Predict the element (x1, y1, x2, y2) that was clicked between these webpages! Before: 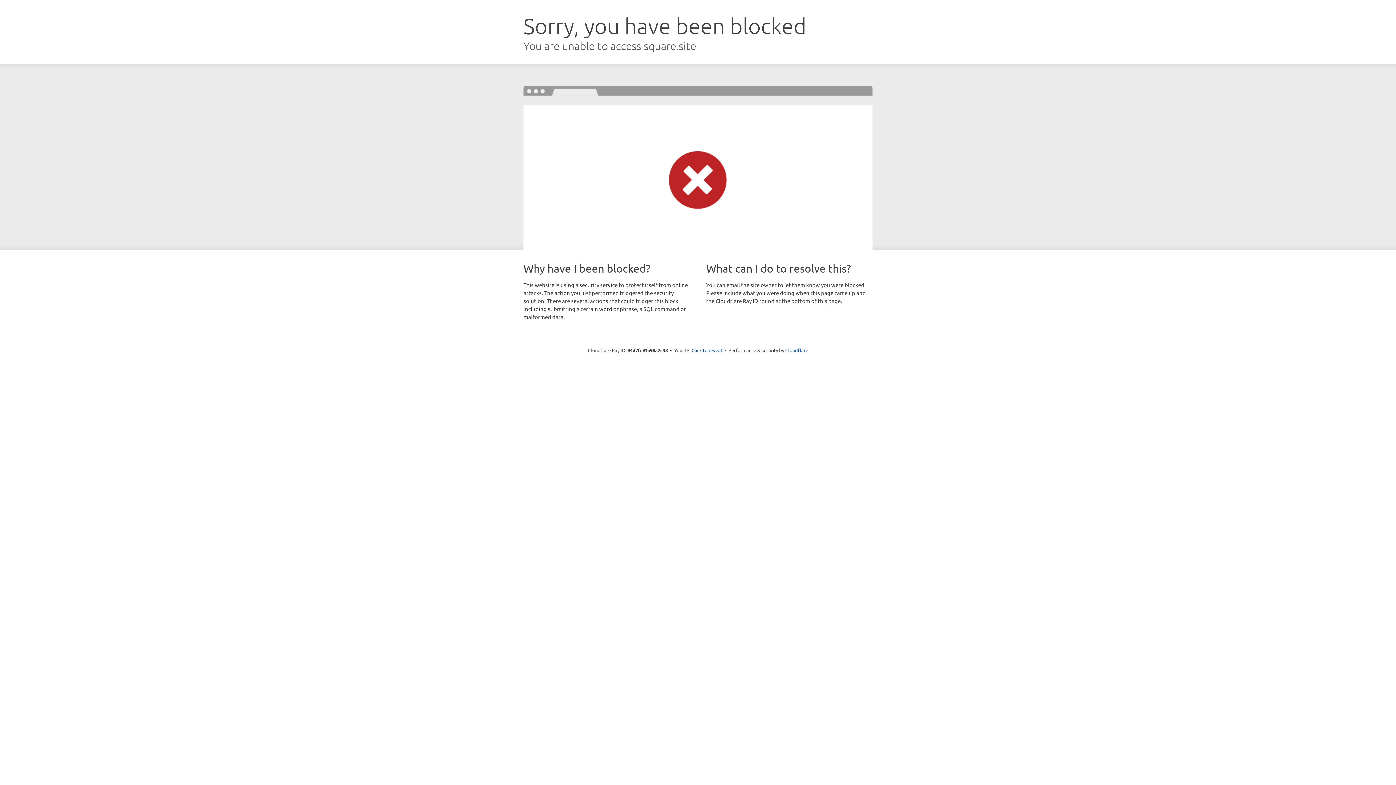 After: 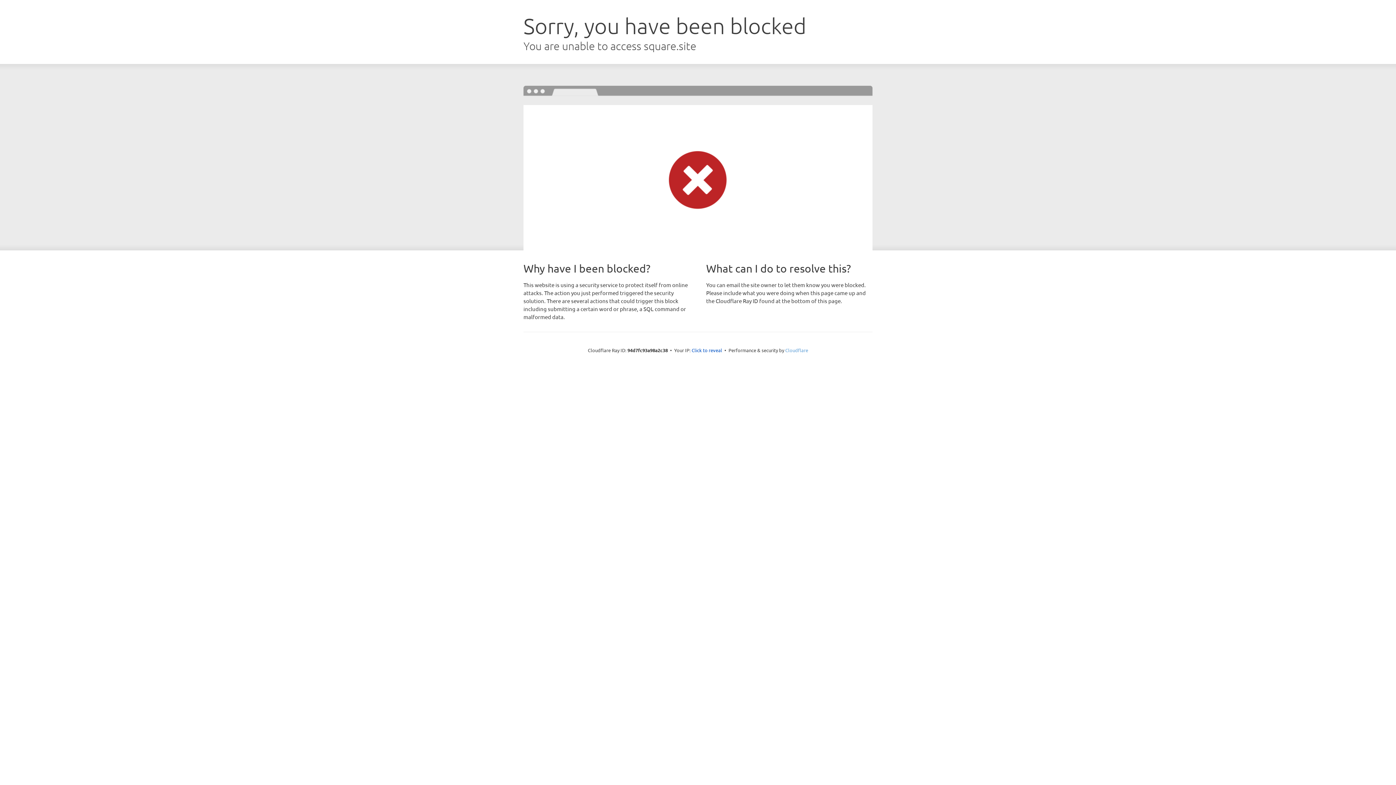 Action: label: Cloudflare bbox: (785, 347, 808, 353)